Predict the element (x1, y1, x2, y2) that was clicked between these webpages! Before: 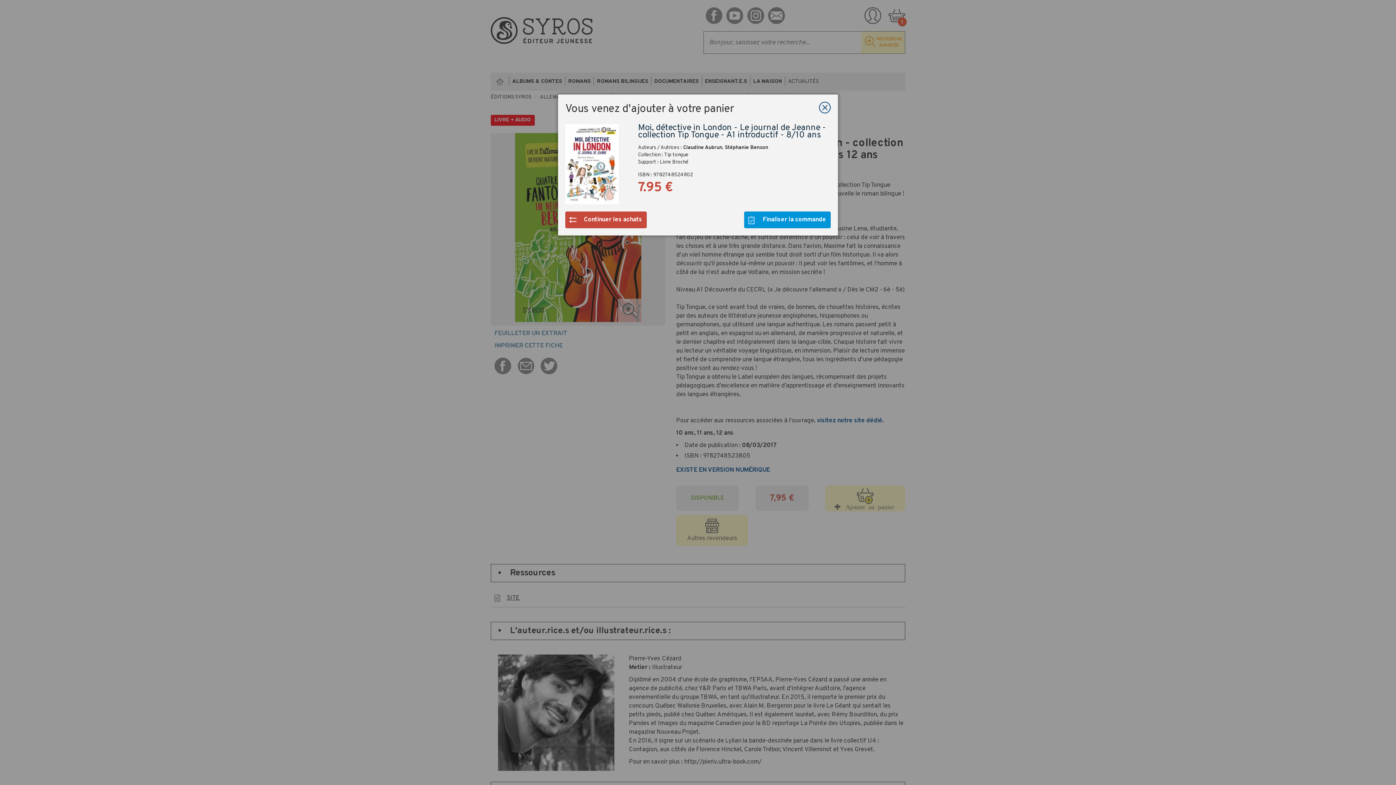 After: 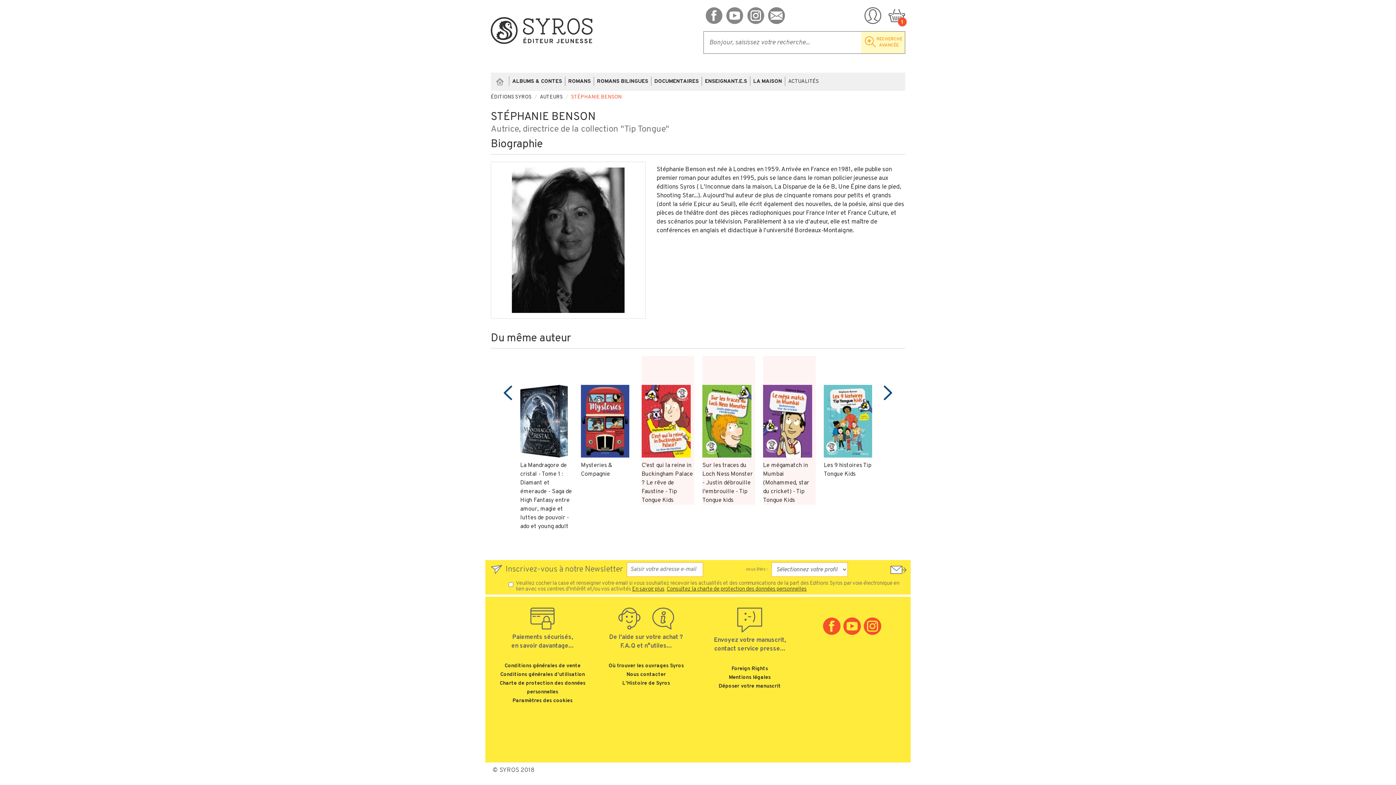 Action: bbox: (725, 144, 768, 150) label: Stéphanie Benson